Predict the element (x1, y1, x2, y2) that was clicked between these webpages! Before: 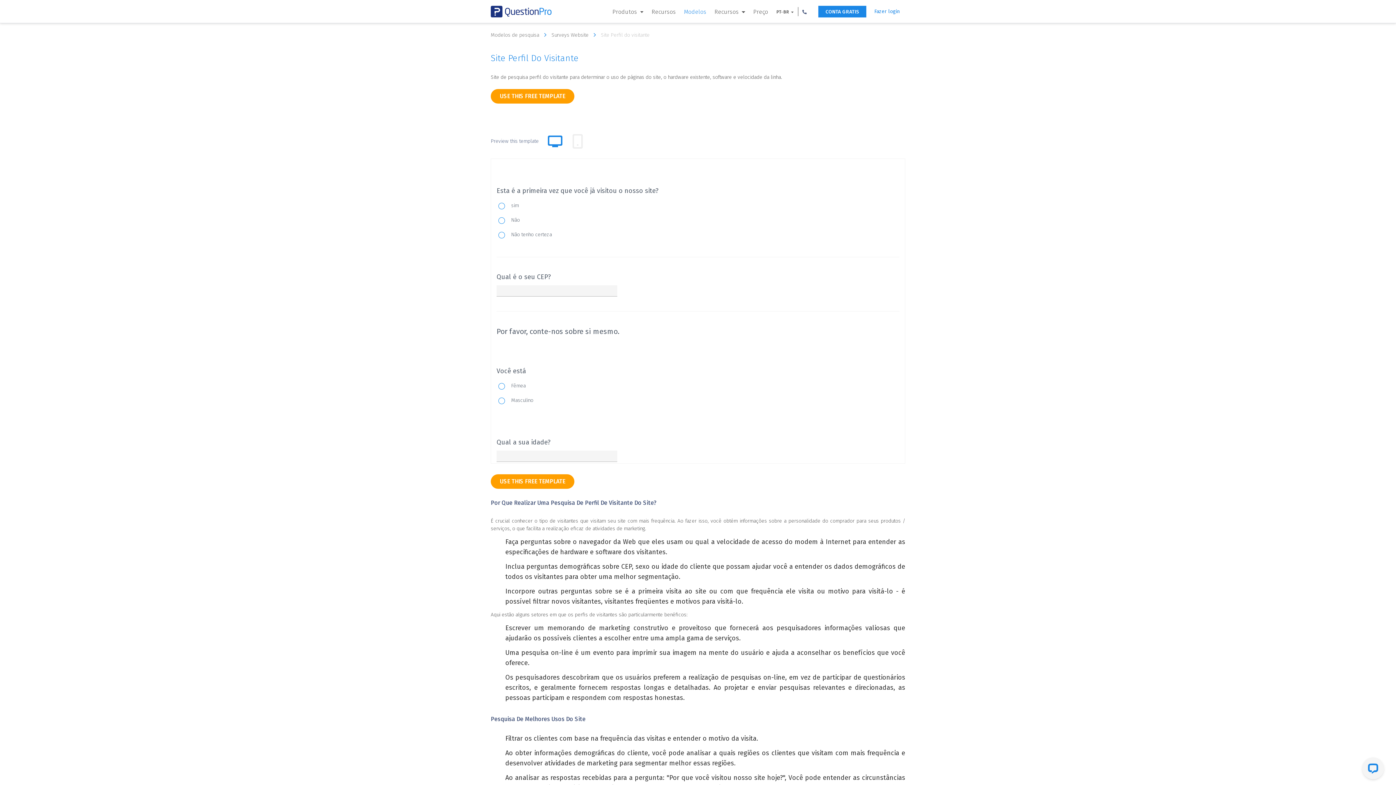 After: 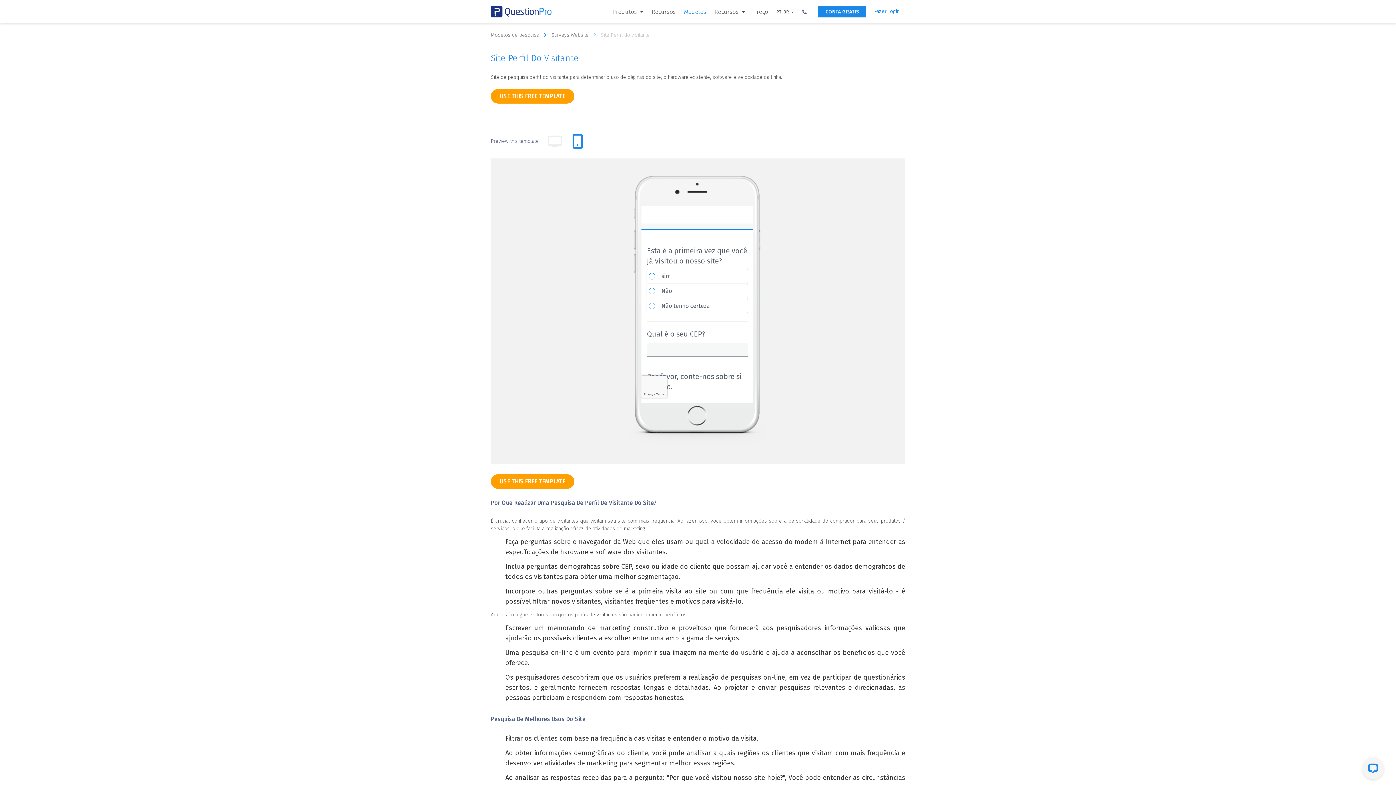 Action: bbox: (569, 132, 586, 150)